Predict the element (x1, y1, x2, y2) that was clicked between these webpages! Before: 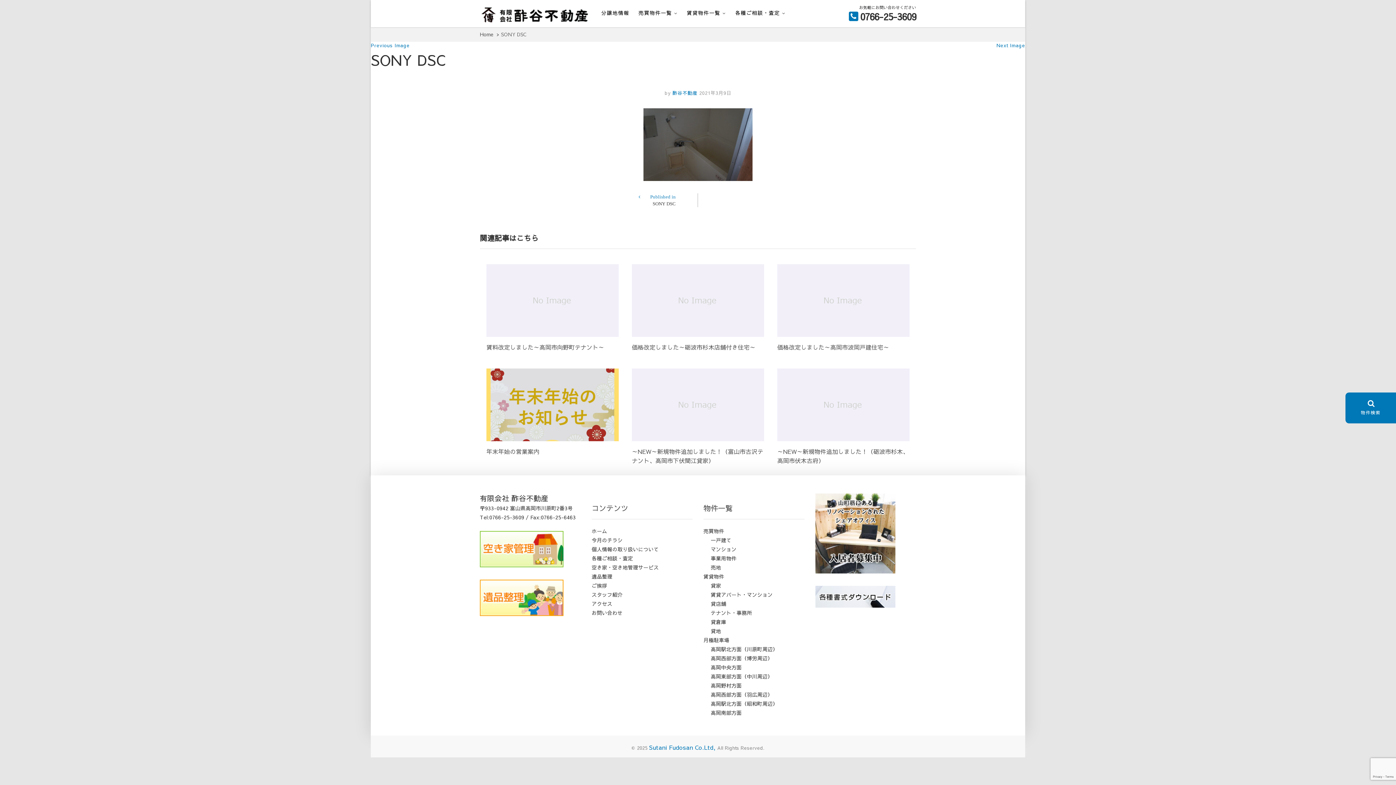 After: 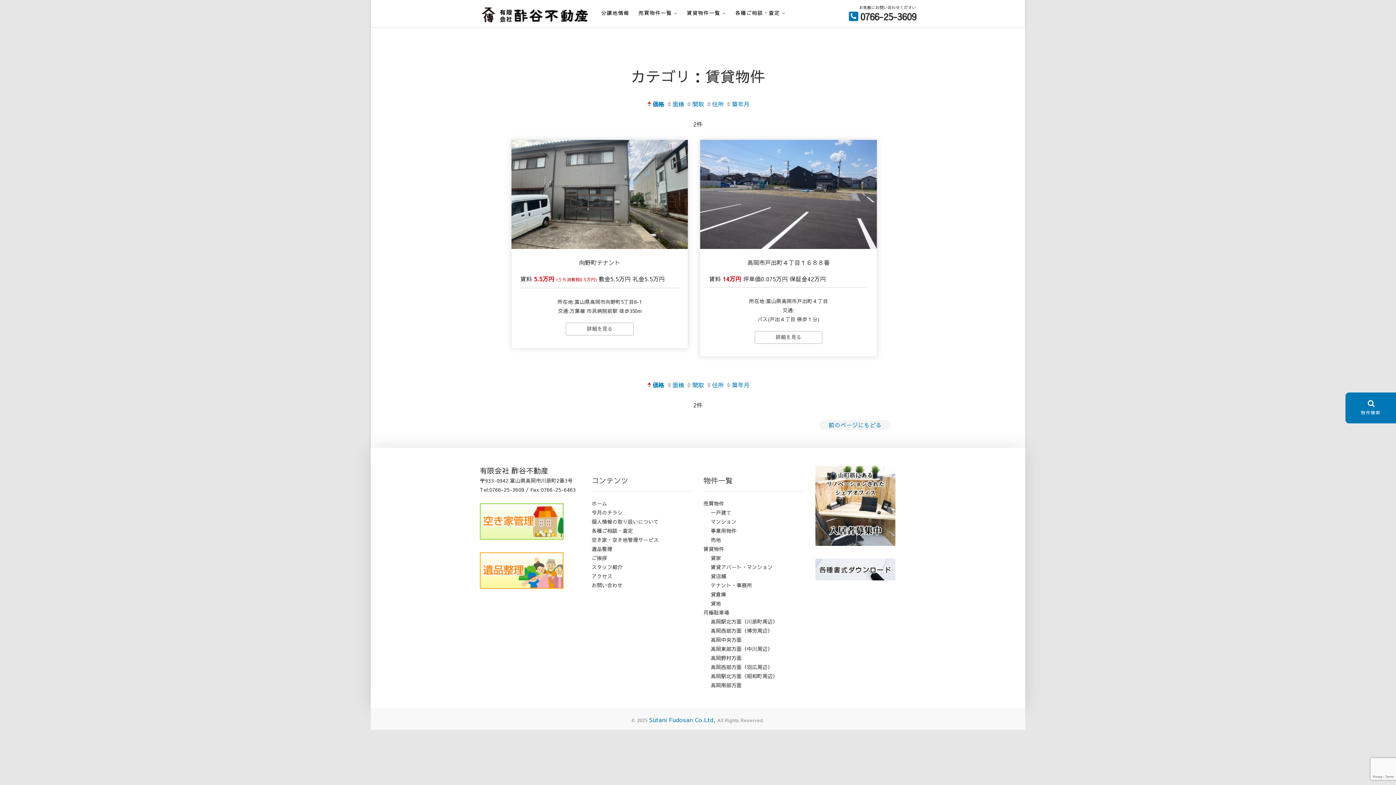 Action: label: 賃貸物件 bbox: (703, 572, 804, 581)